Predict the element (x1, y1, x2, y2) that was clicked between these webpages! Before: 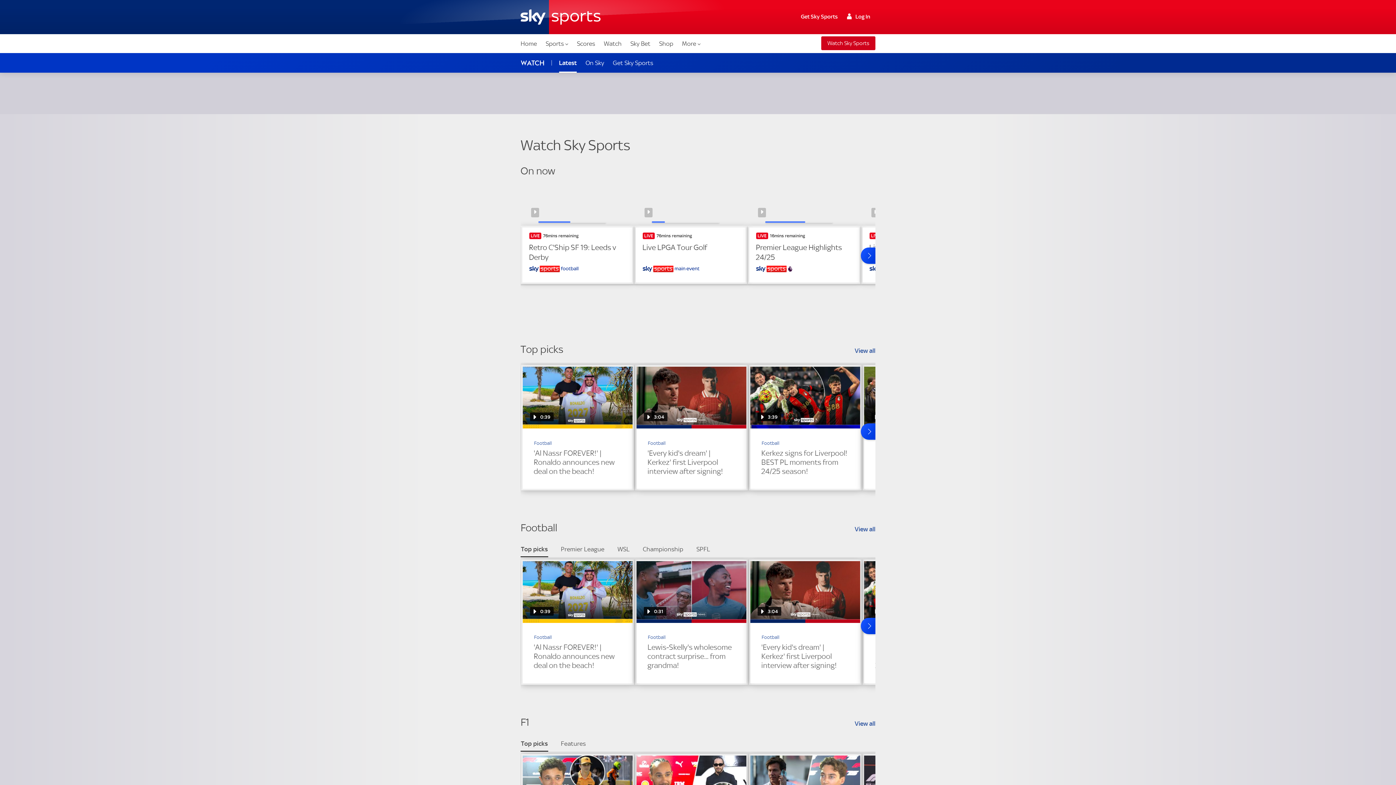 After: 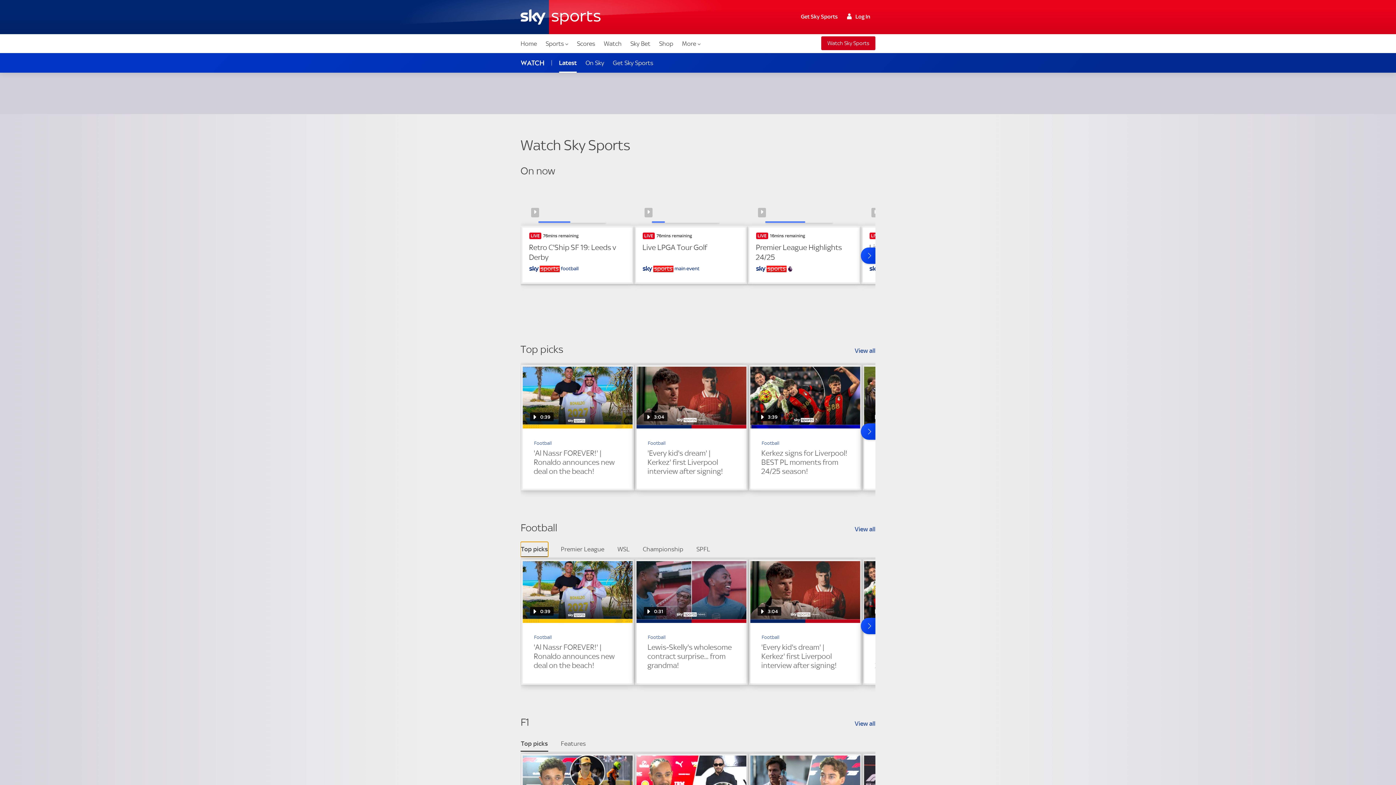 Action: label: Top picks bbox: (520, 542, 548, 557)